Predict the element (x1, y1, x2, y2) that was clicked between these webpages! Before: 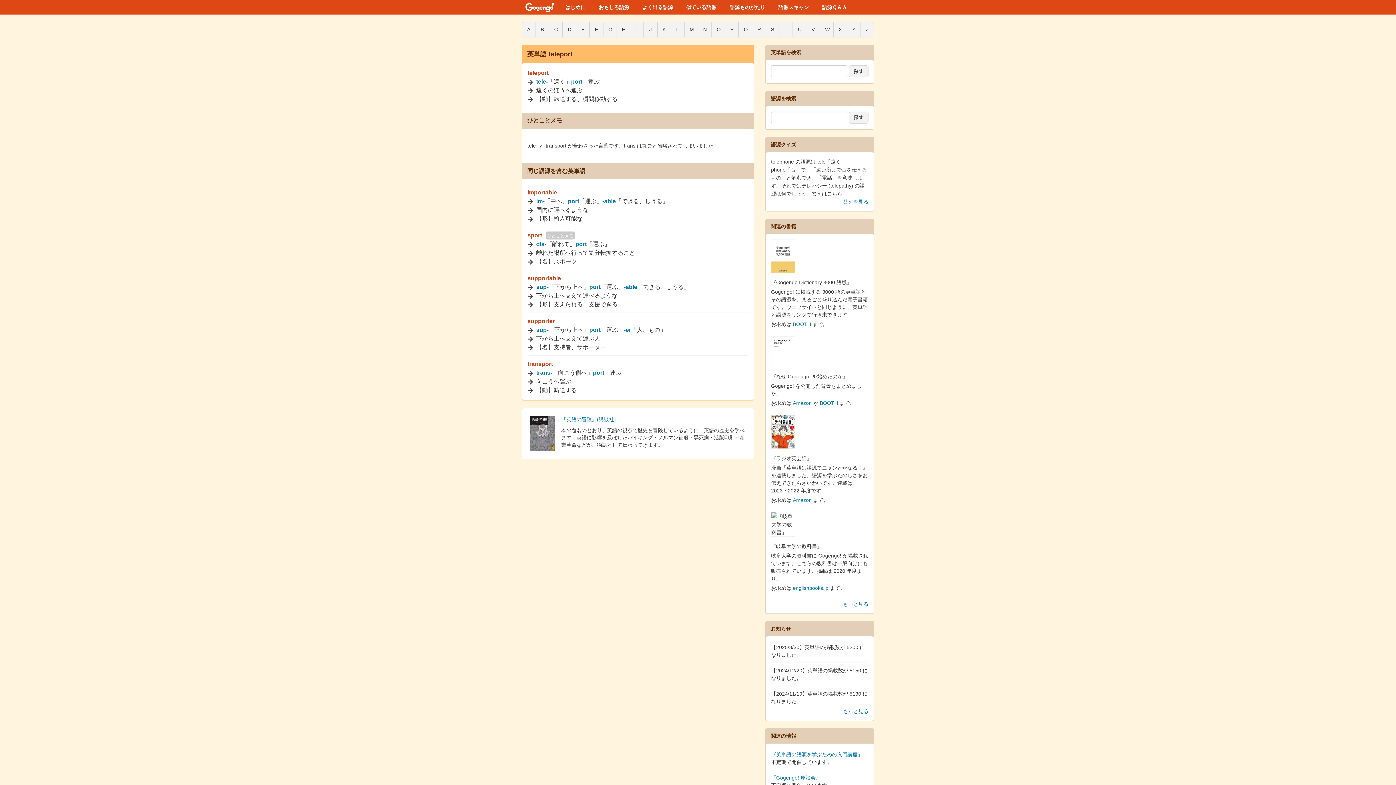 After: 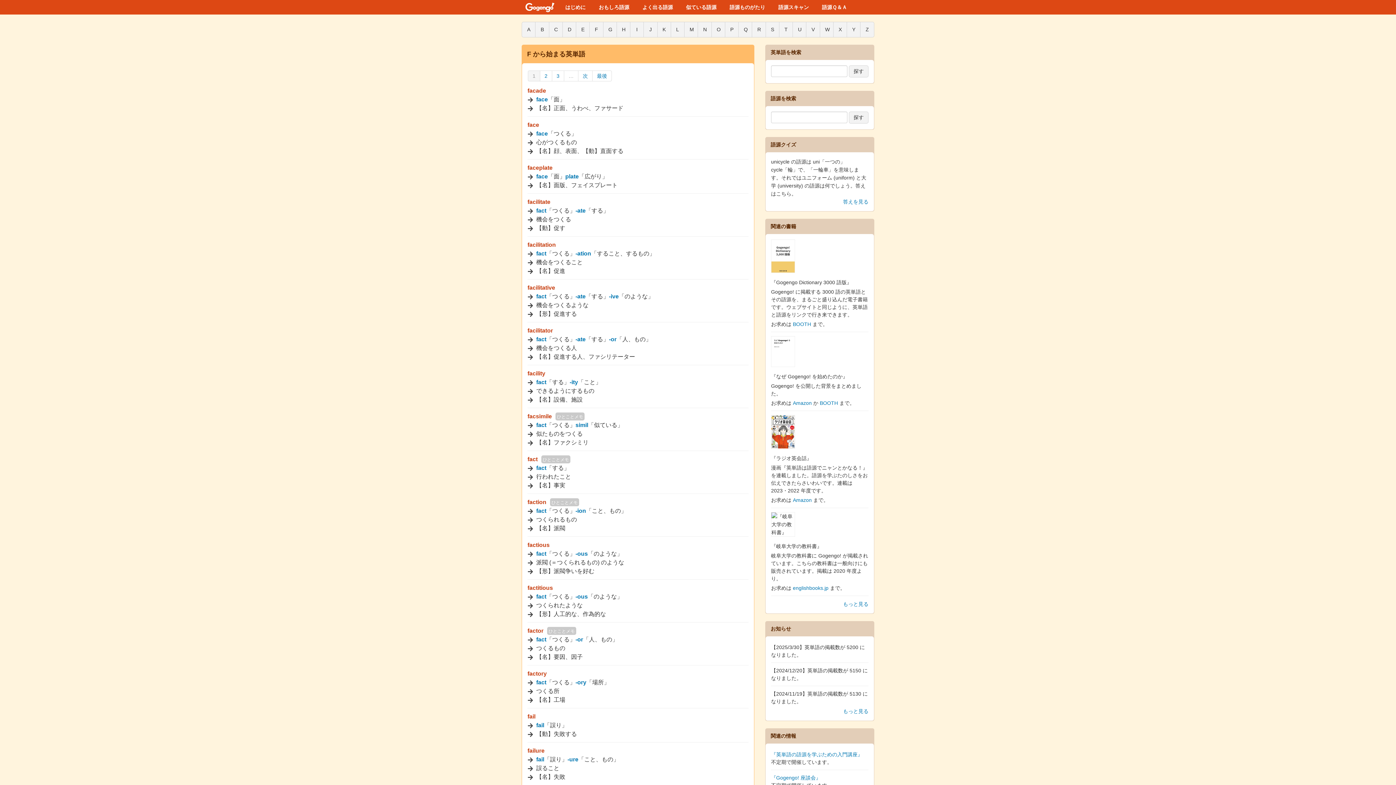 Action: bbox: (589, 21, 603, 37) label: F